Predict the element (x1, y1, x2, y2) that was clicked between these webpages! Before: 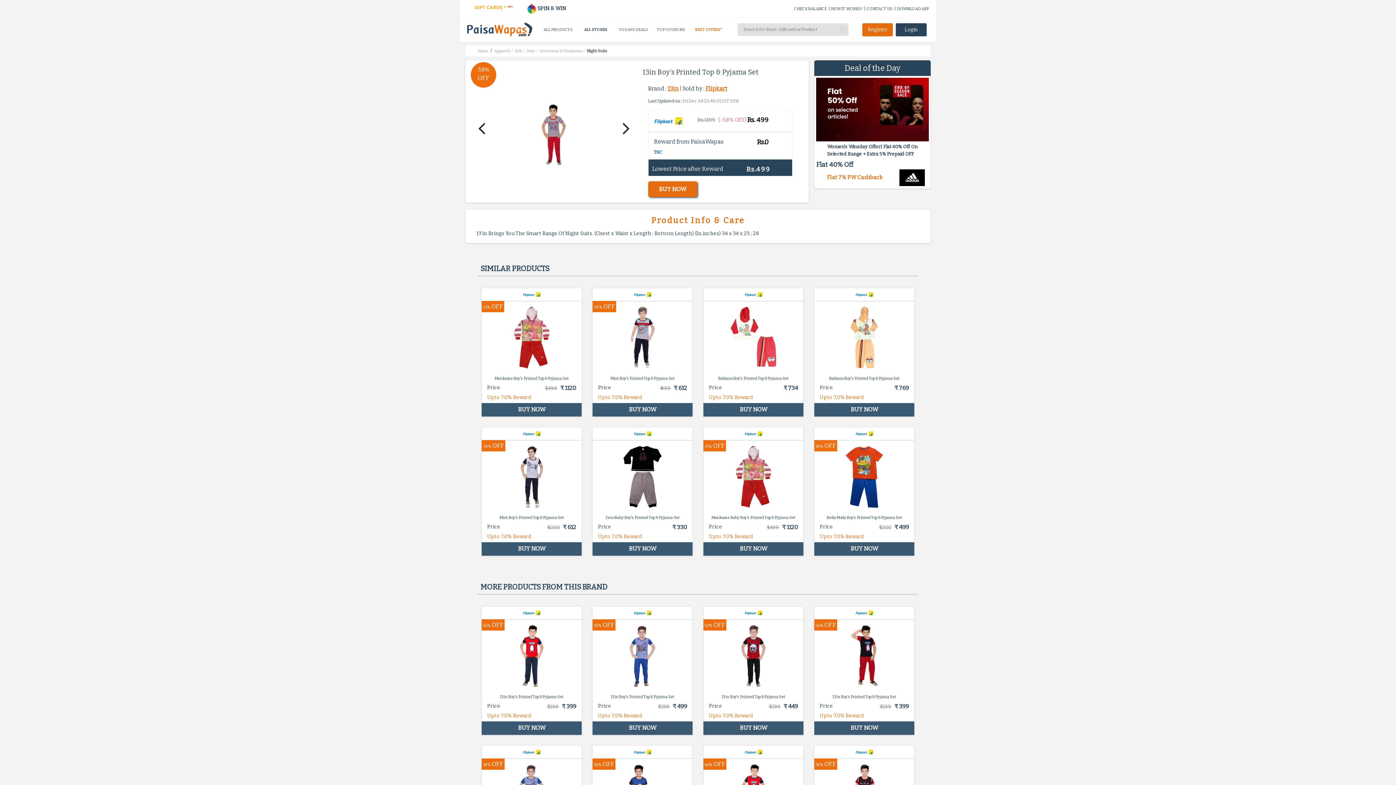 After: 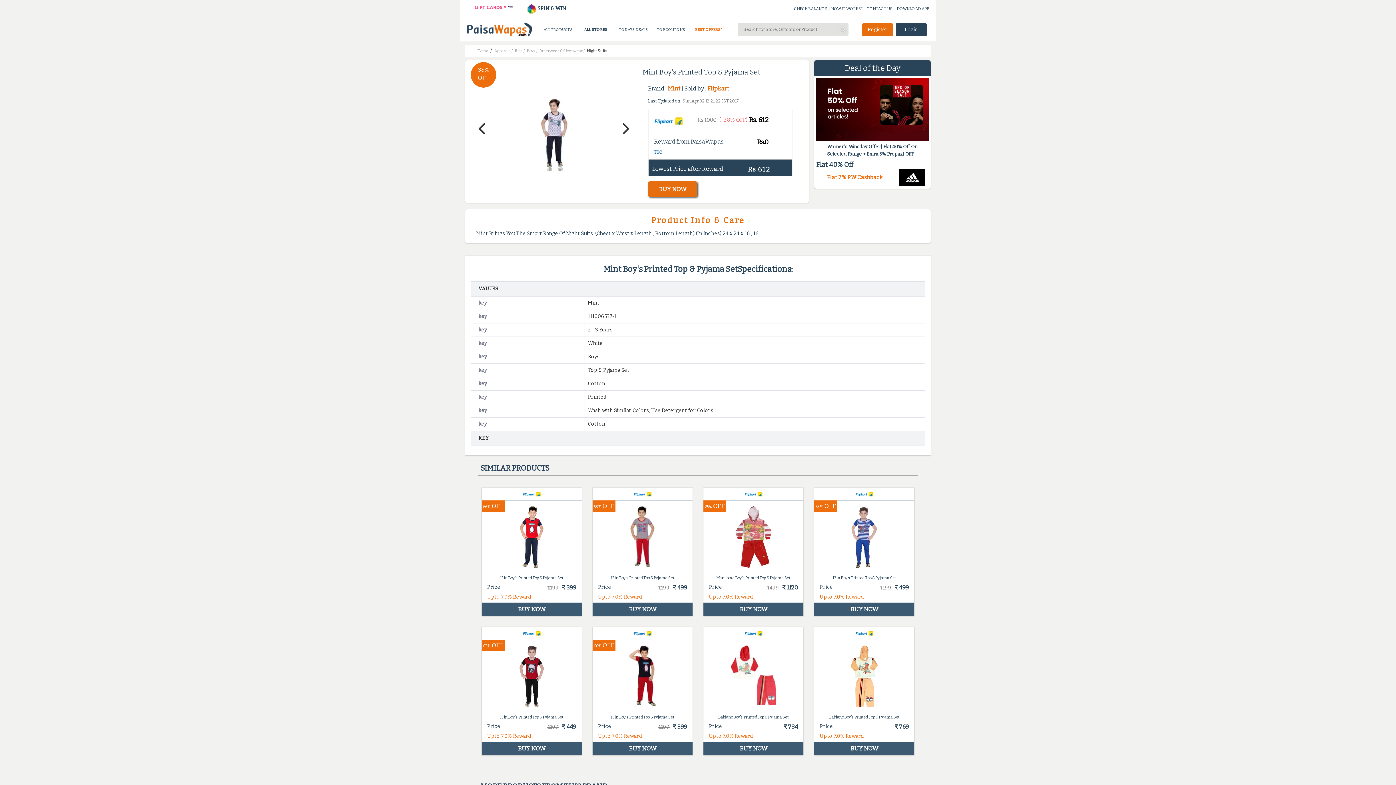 Action: bbox: (481, 427, 581, 542) label: 38%

 

OFF

Mint Boy's Printed Top & Pyjama Set
Price
₹ 1000 ₹ 612
Upto 7.0% Reward